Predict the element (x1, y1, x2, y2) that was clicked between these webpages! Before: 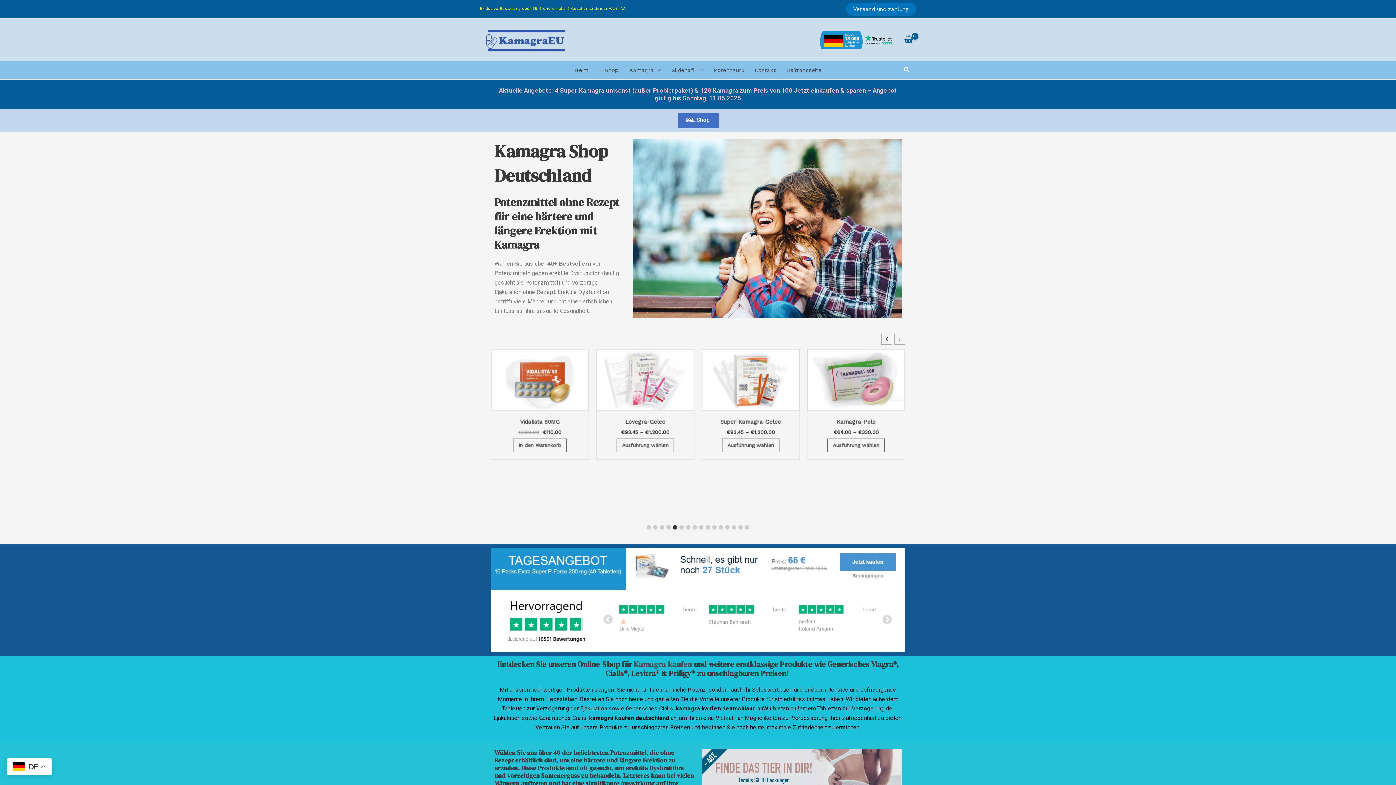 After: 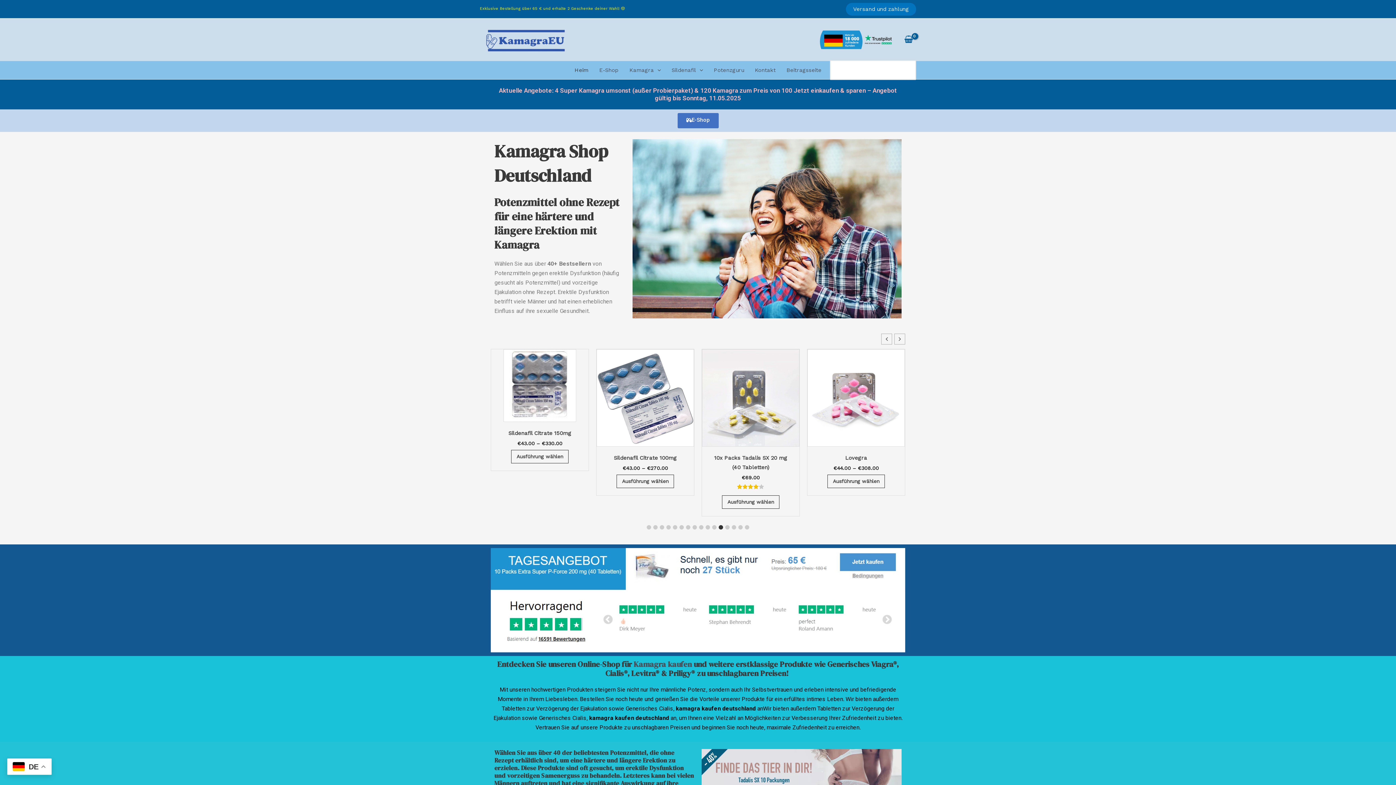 Action: bbox: (903, 65, 910, 74) label: Link des Such-Icons